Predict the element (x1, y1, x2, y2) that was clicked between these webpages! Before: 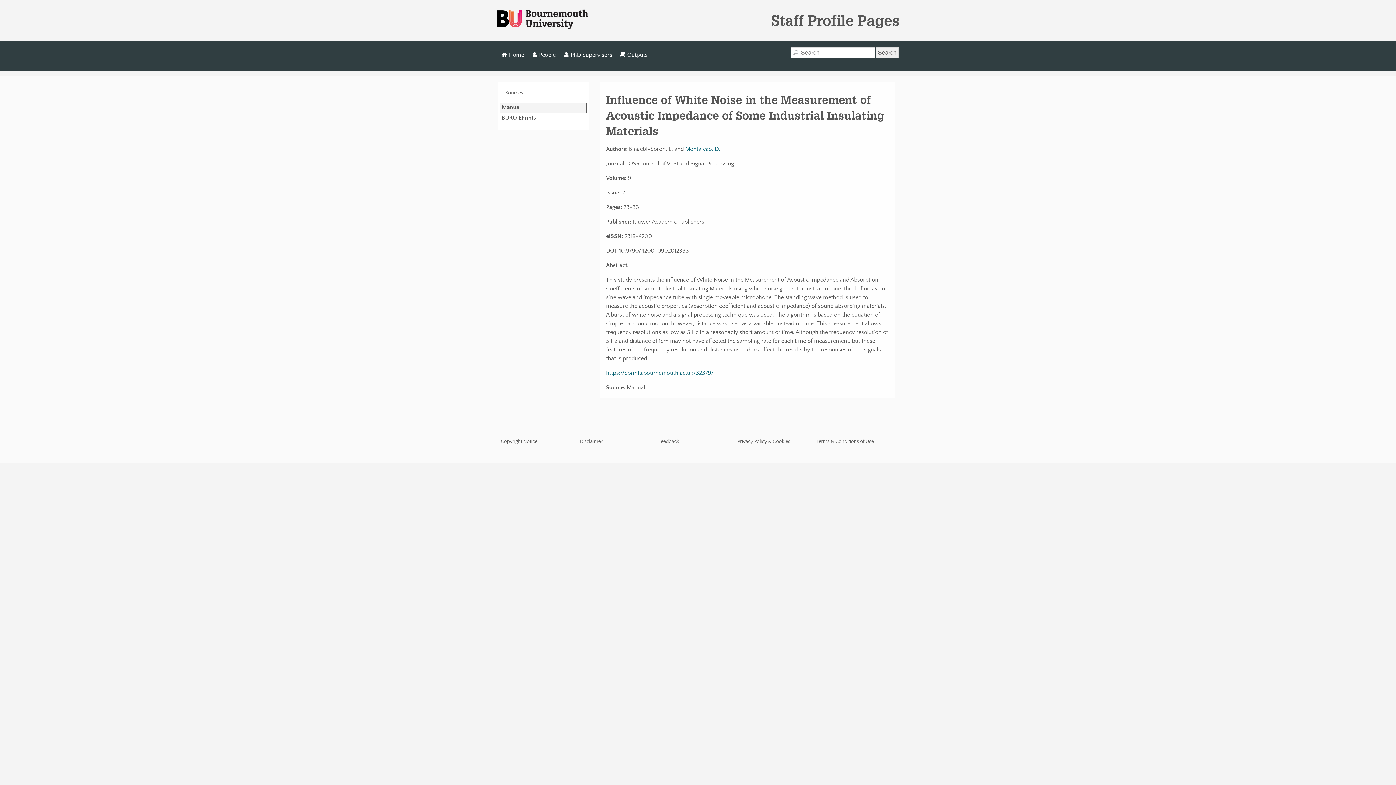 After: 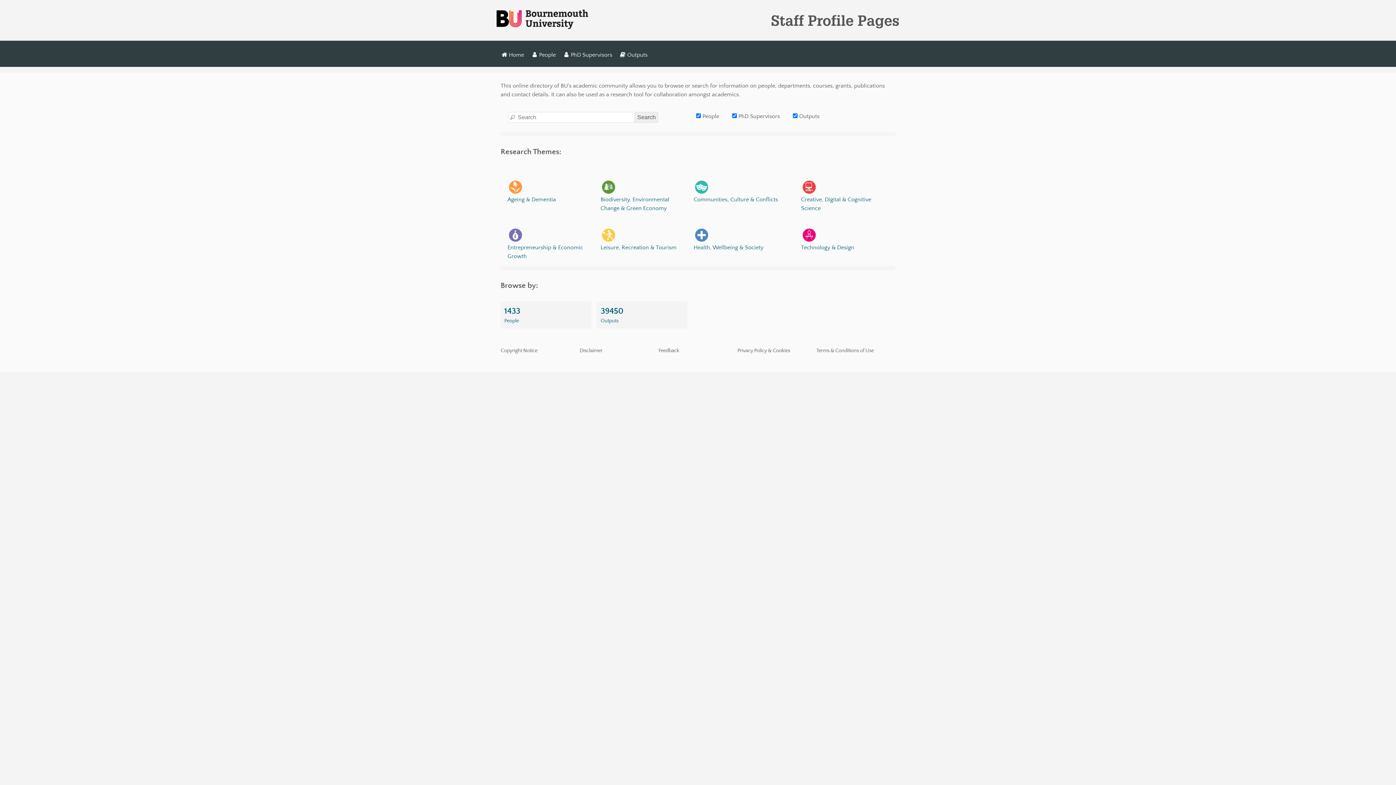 Action: label: Home bbox: (499, 49, 526, 60)